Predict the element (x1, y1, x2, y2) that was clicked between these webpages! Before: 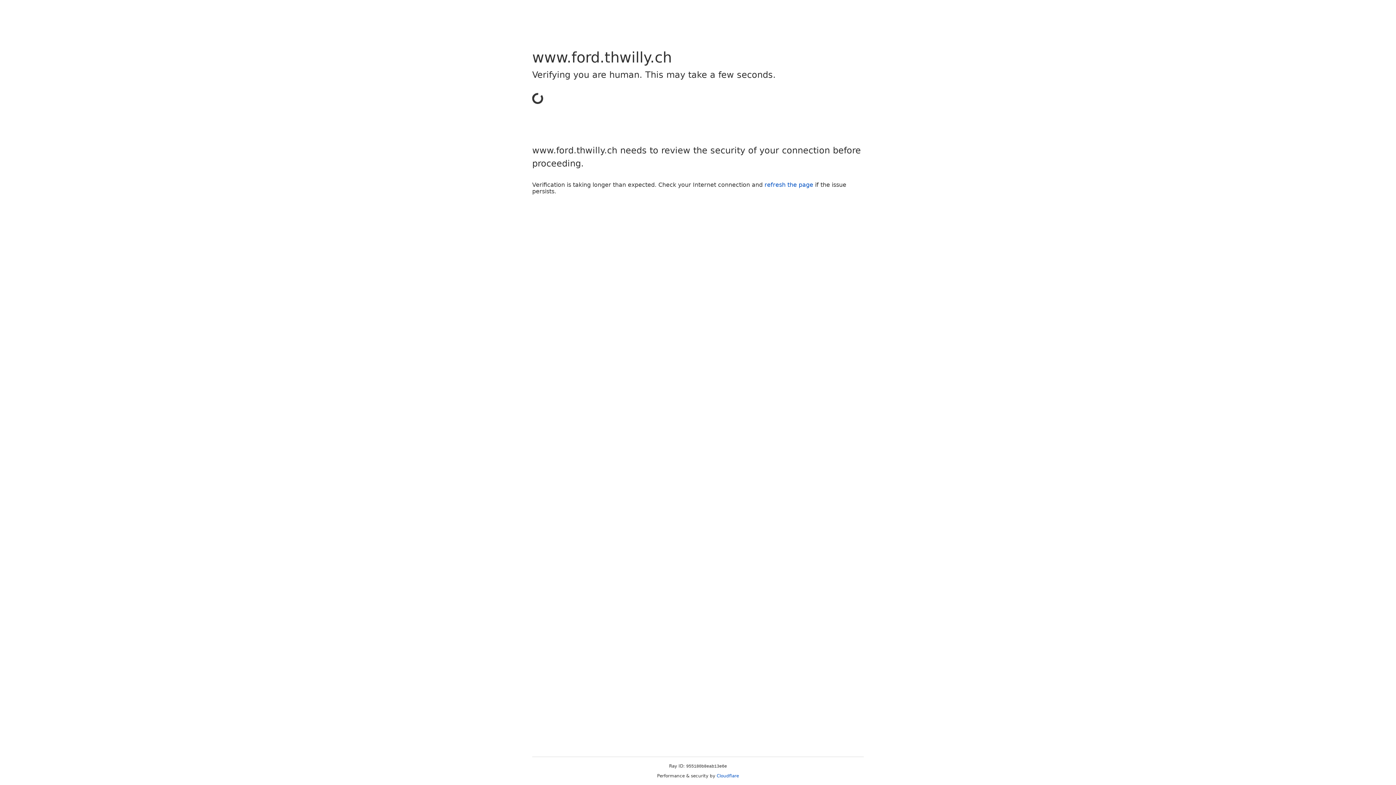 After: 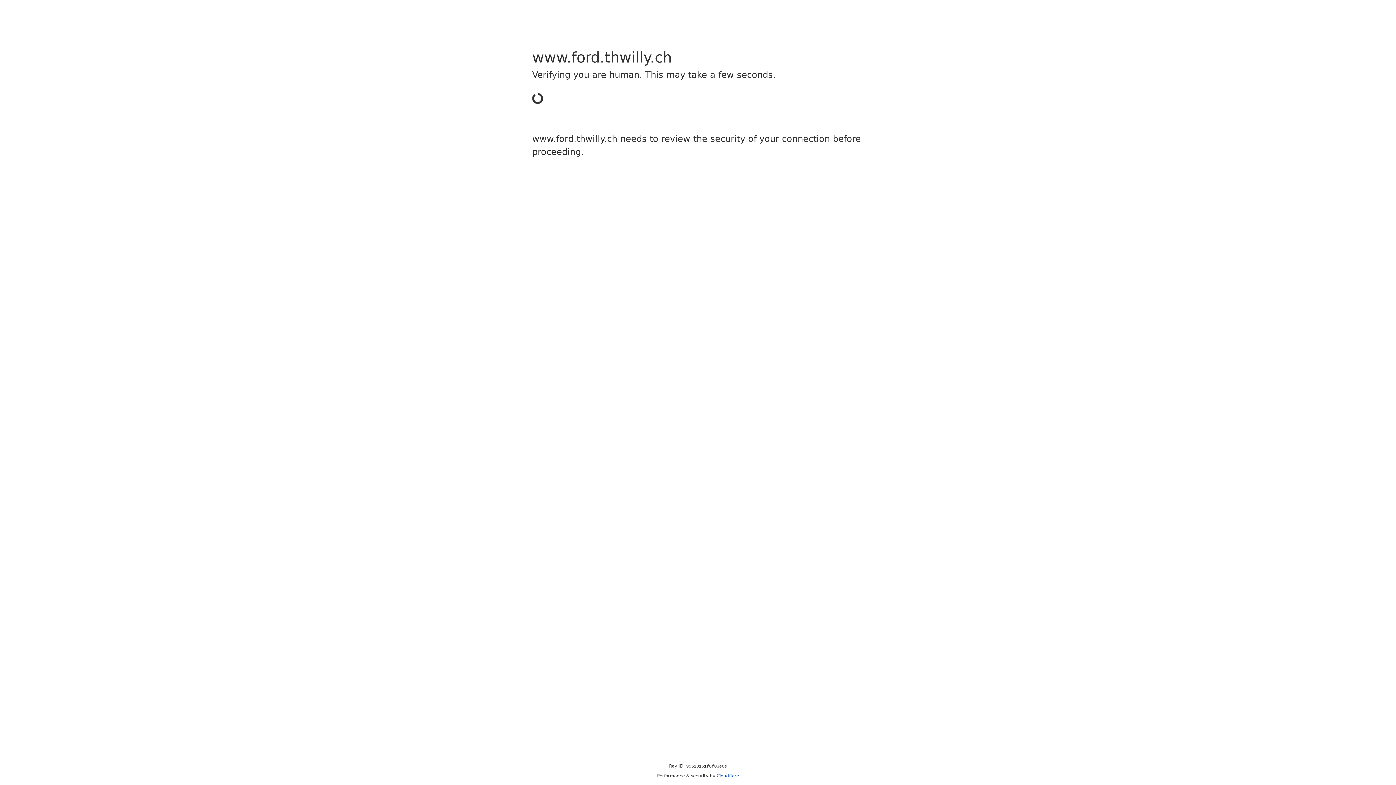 Action: label: Cloudflare bbox: (716, 773, 739, 778)